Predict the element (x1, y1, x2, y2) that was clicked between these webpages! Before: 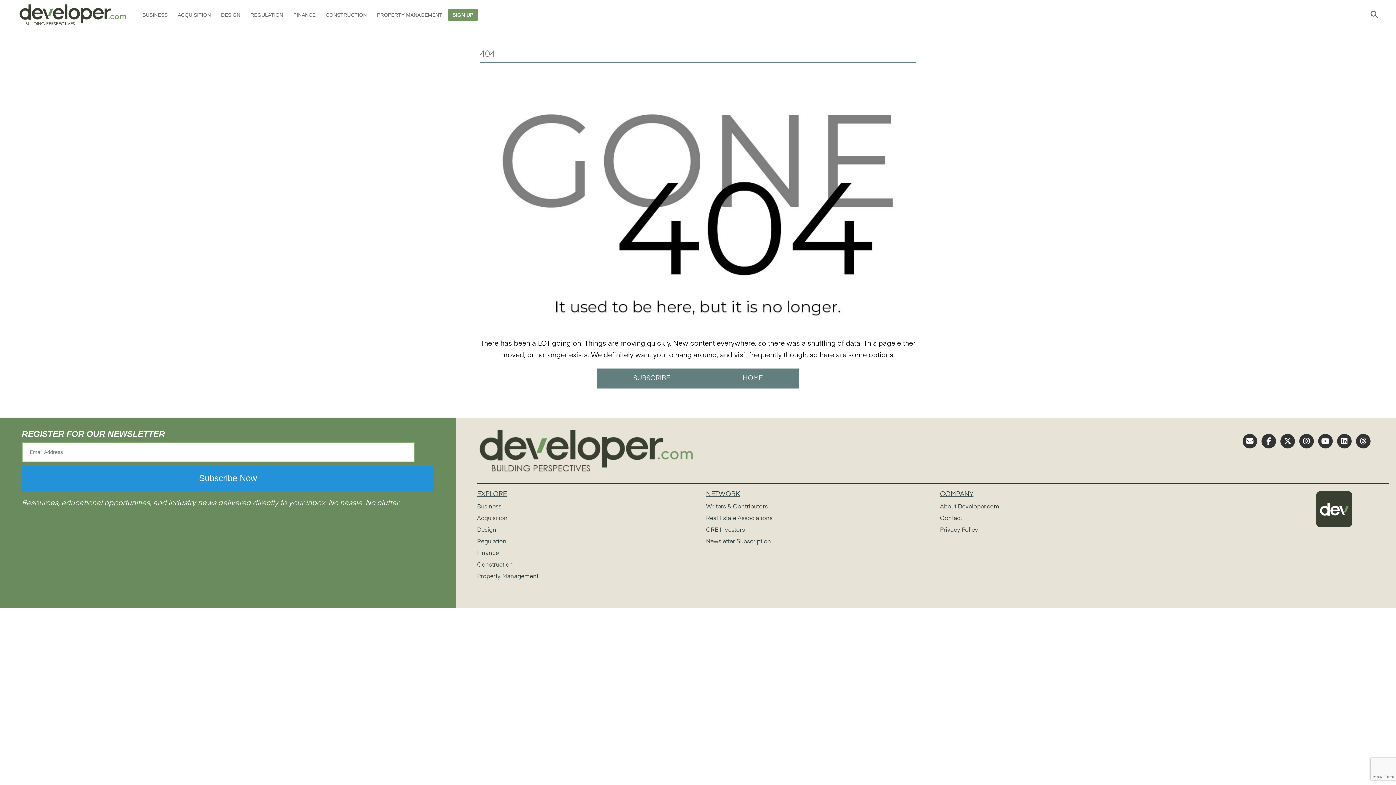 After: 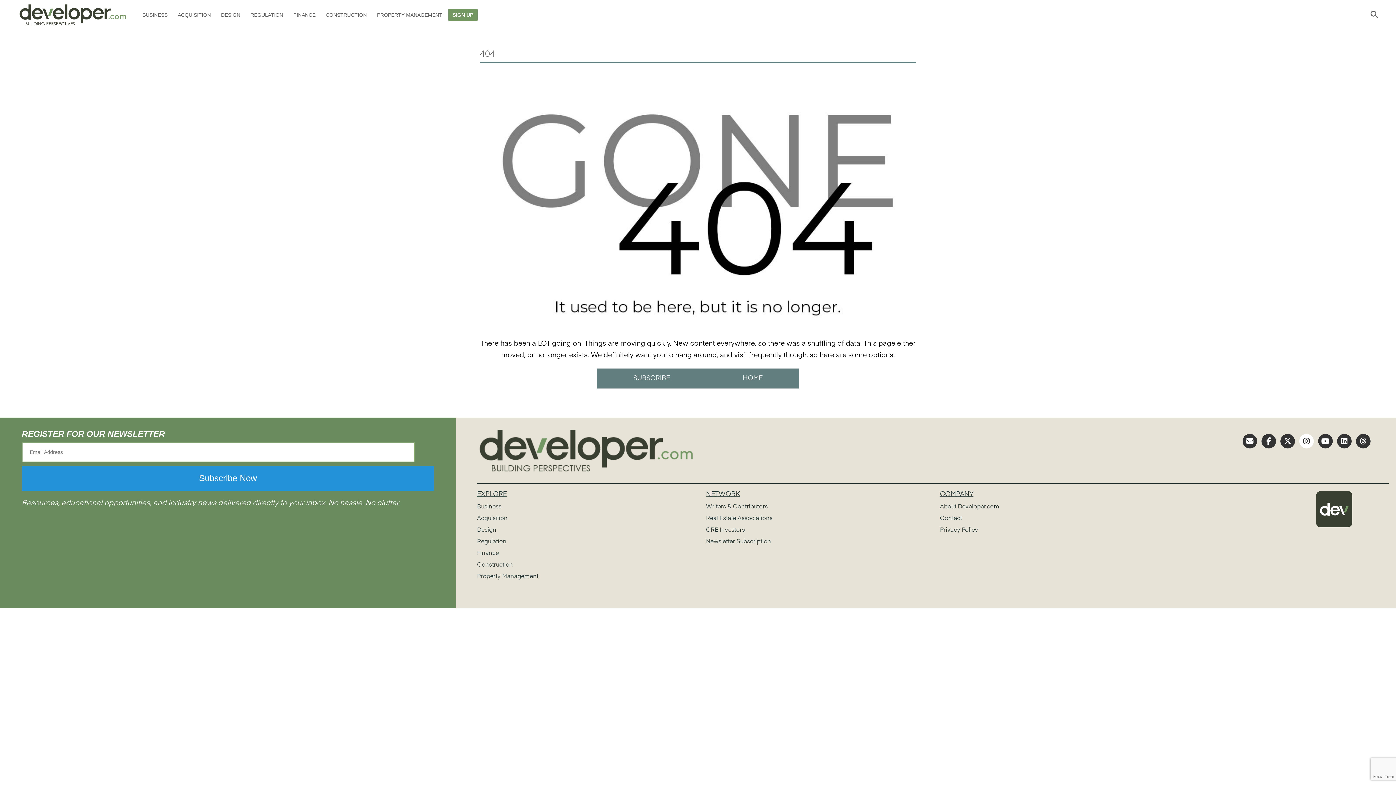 Action: bbox: (1299, 434, 1314, 448)